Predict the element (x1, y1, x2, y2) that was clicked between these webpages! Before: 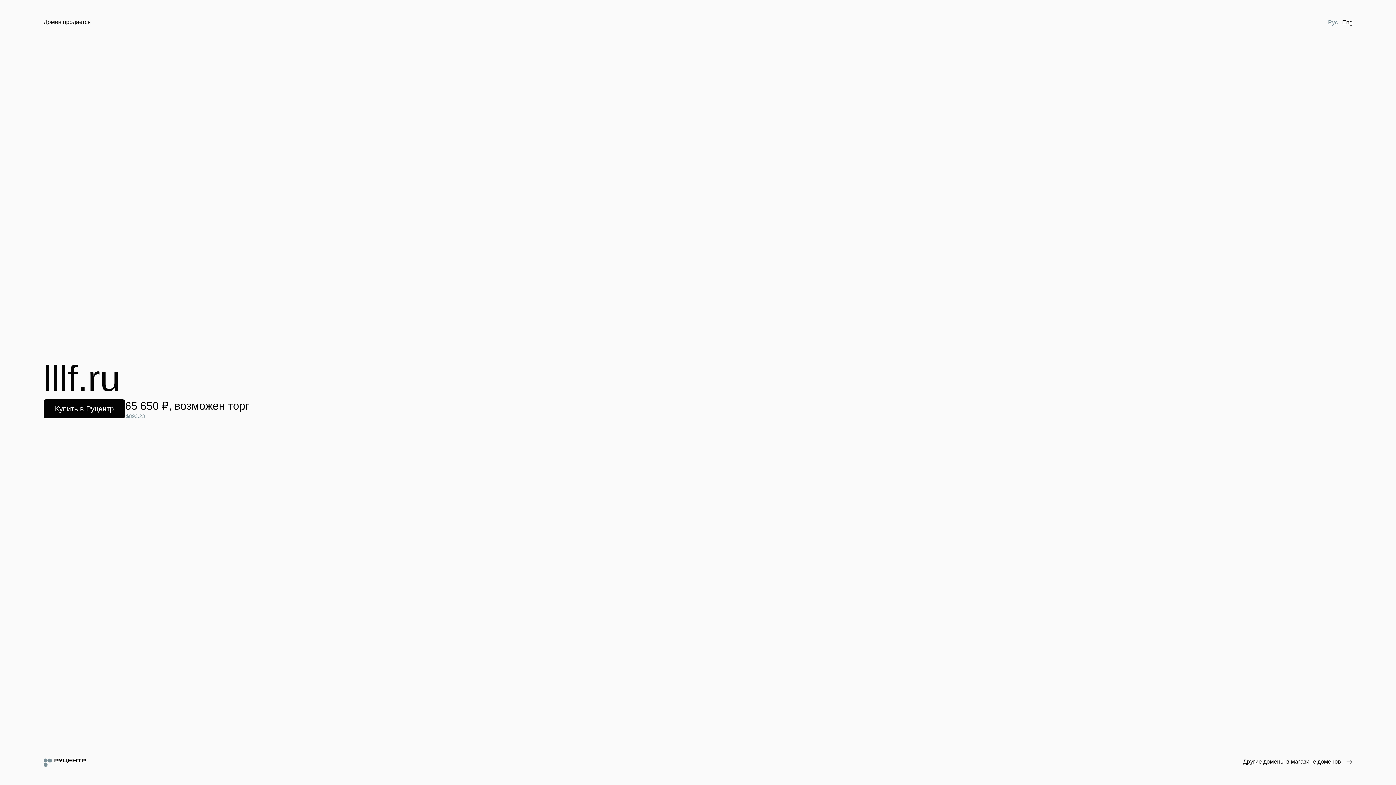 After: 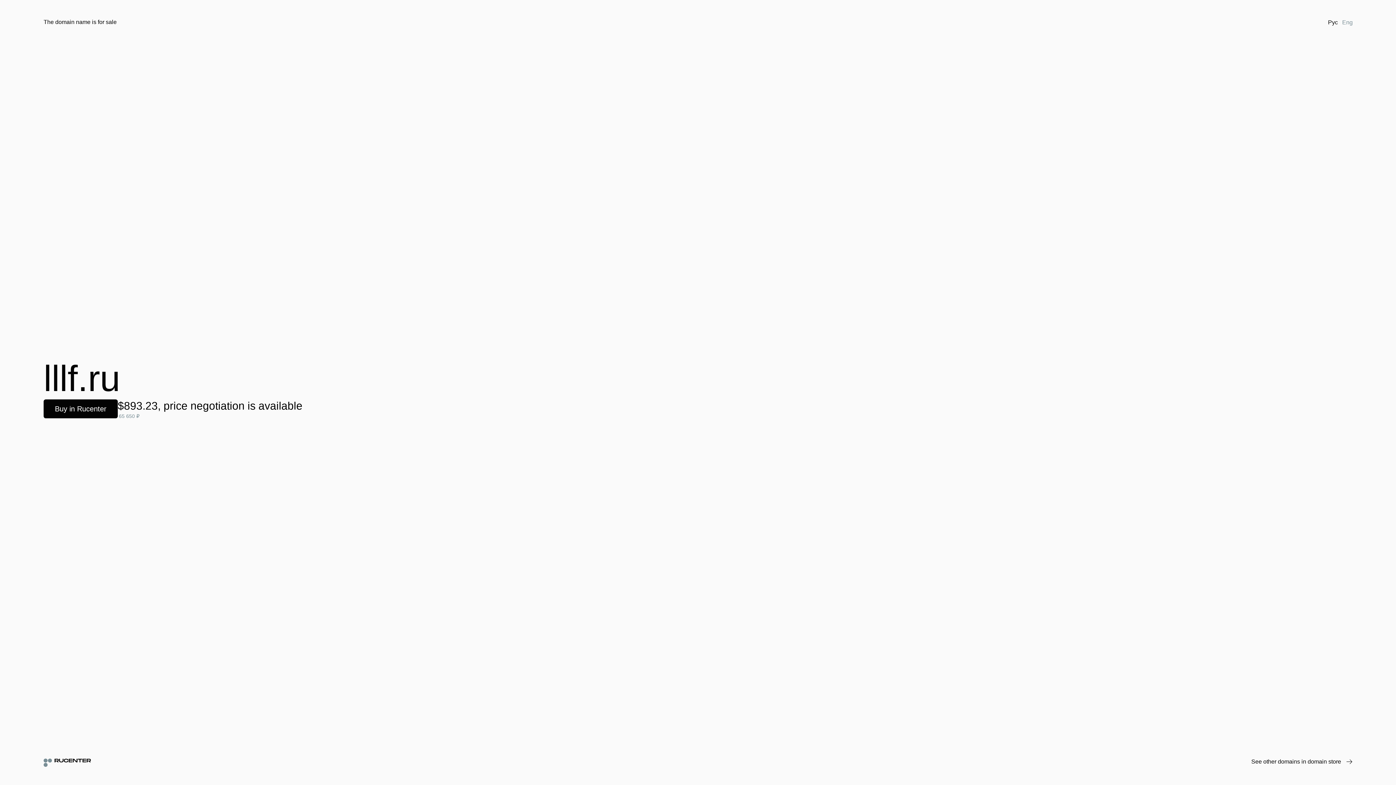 Action: label: Eng bbox: (1340, 18, 1355, 26)